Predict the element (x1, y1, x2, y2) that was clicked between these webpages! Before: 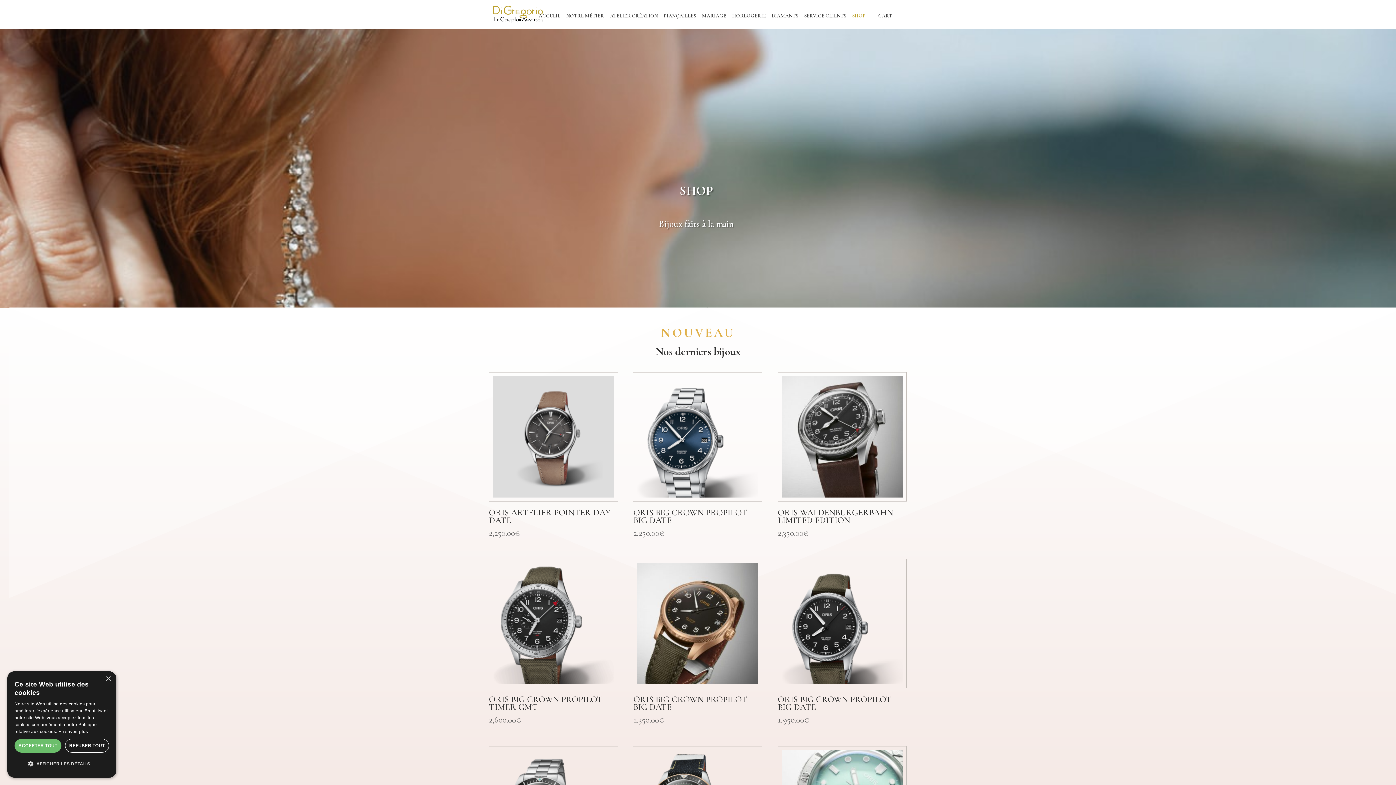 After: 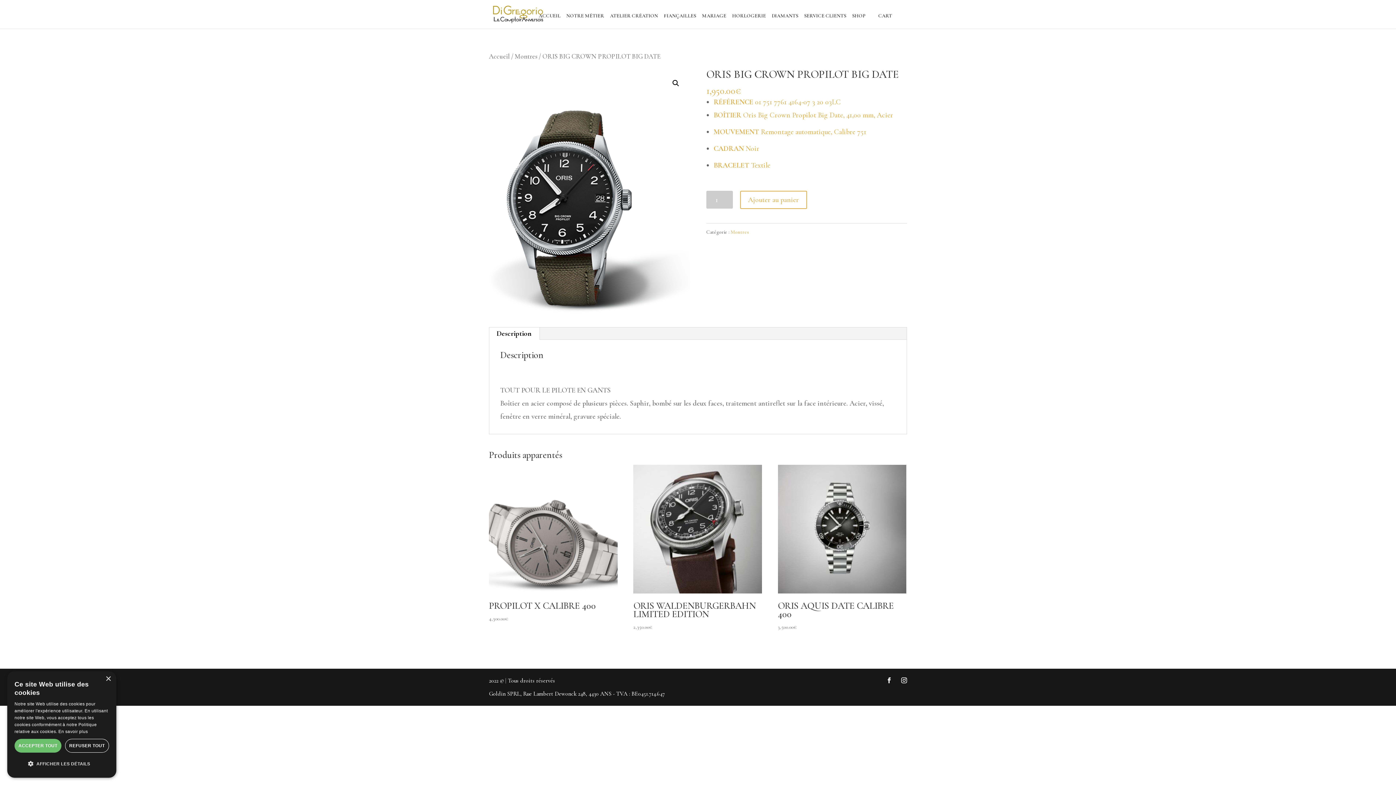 Action: label: ORIS BIG CROWN PROPILOT BIG DATE
1,950.00€ bbox: (778, 559, 906, 725)